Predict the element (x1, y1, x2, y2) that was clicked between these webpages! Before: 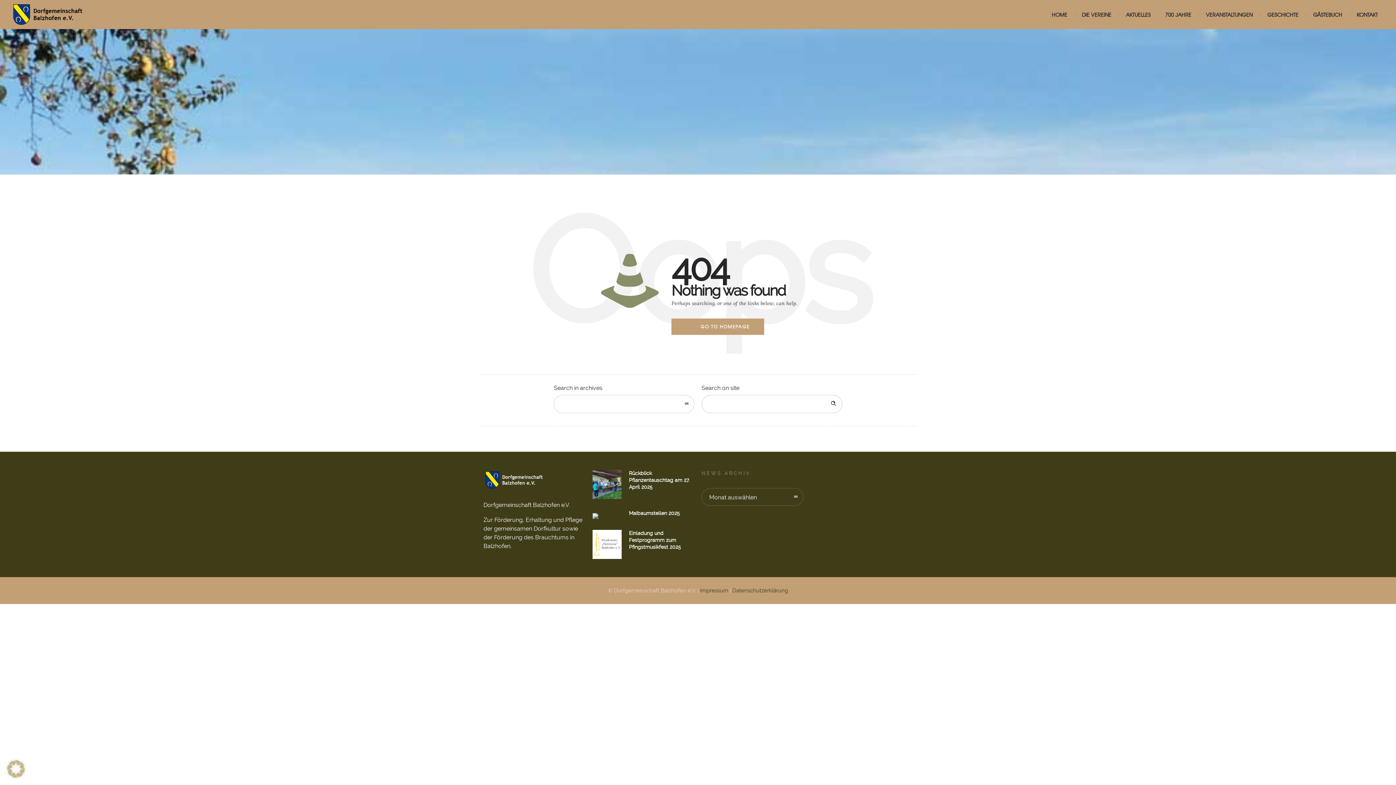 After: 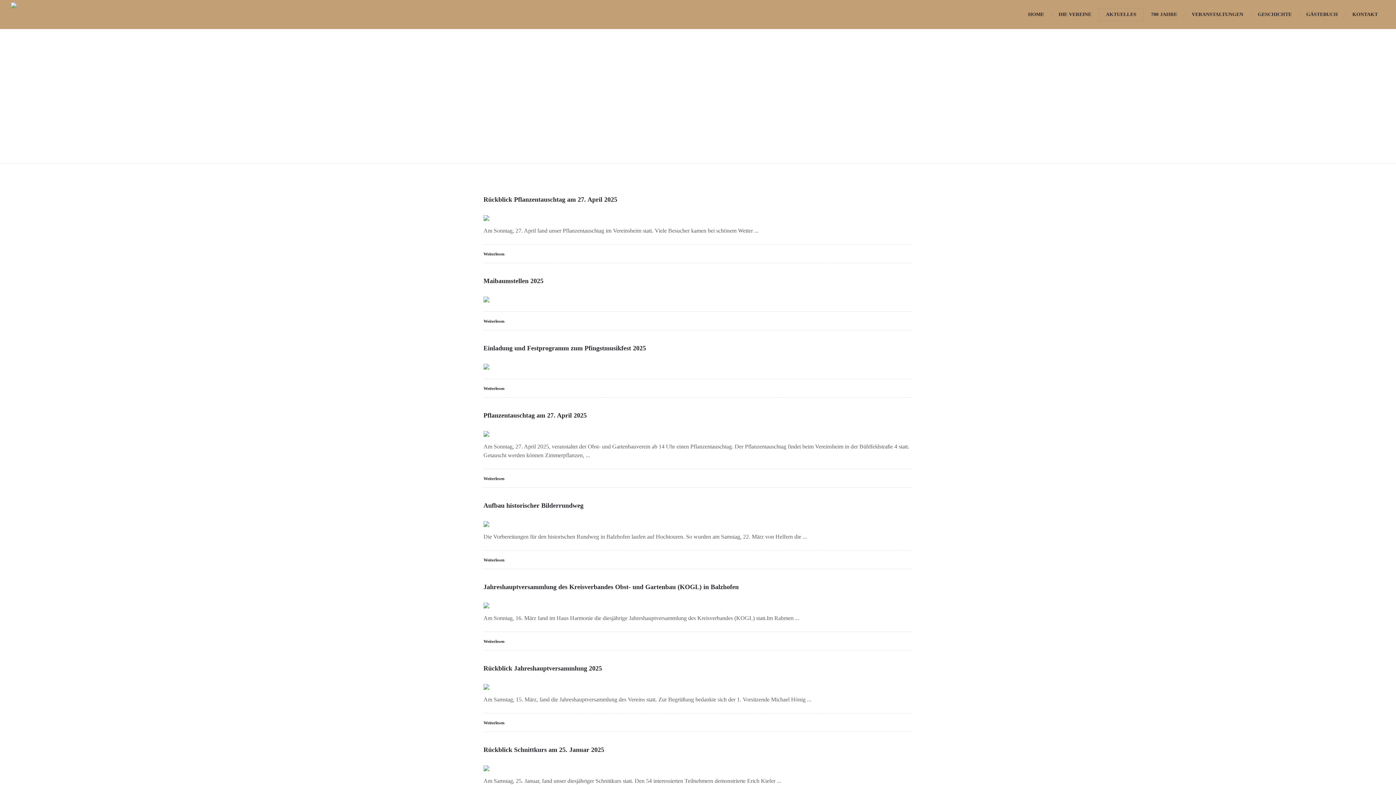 Action: bbox: (1118, 7, 1158, 21) label: AKTUELLES